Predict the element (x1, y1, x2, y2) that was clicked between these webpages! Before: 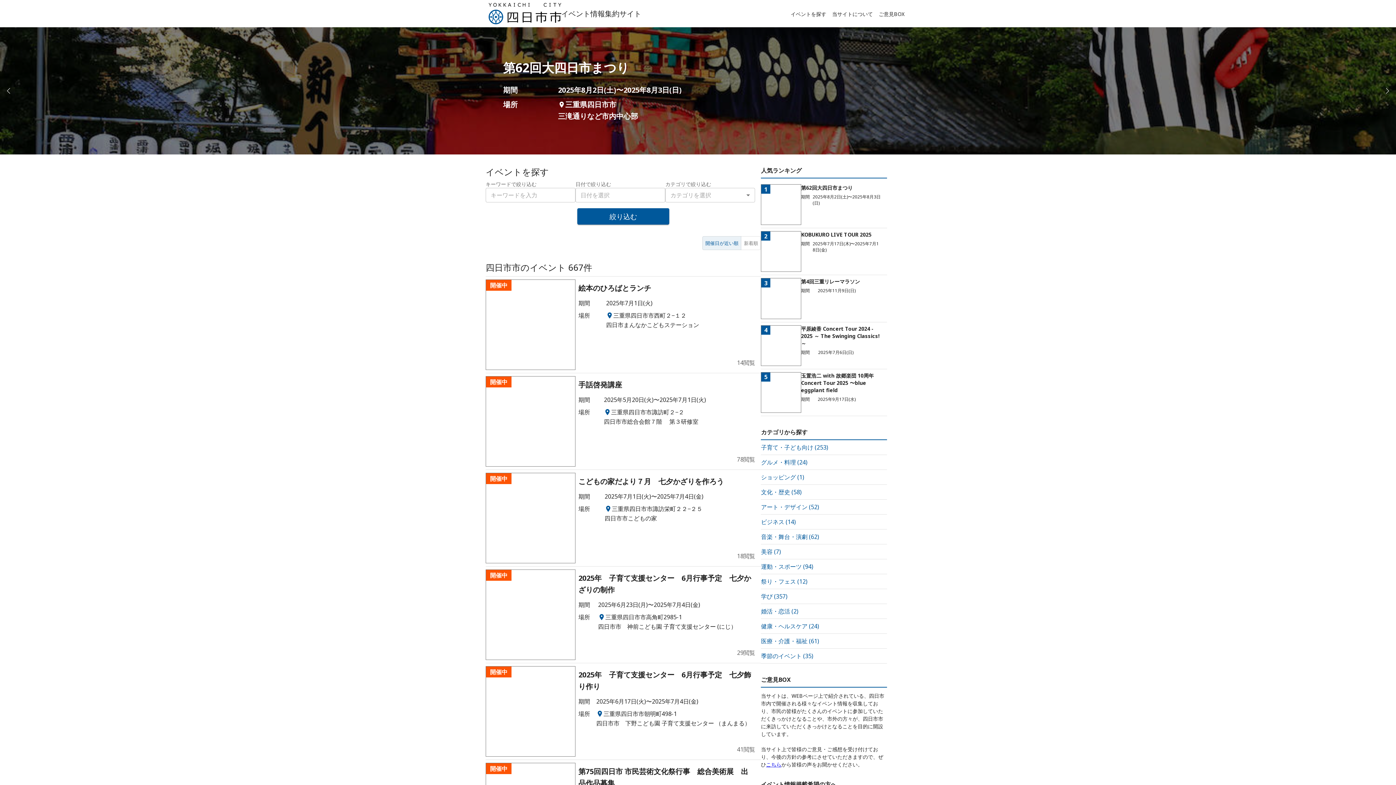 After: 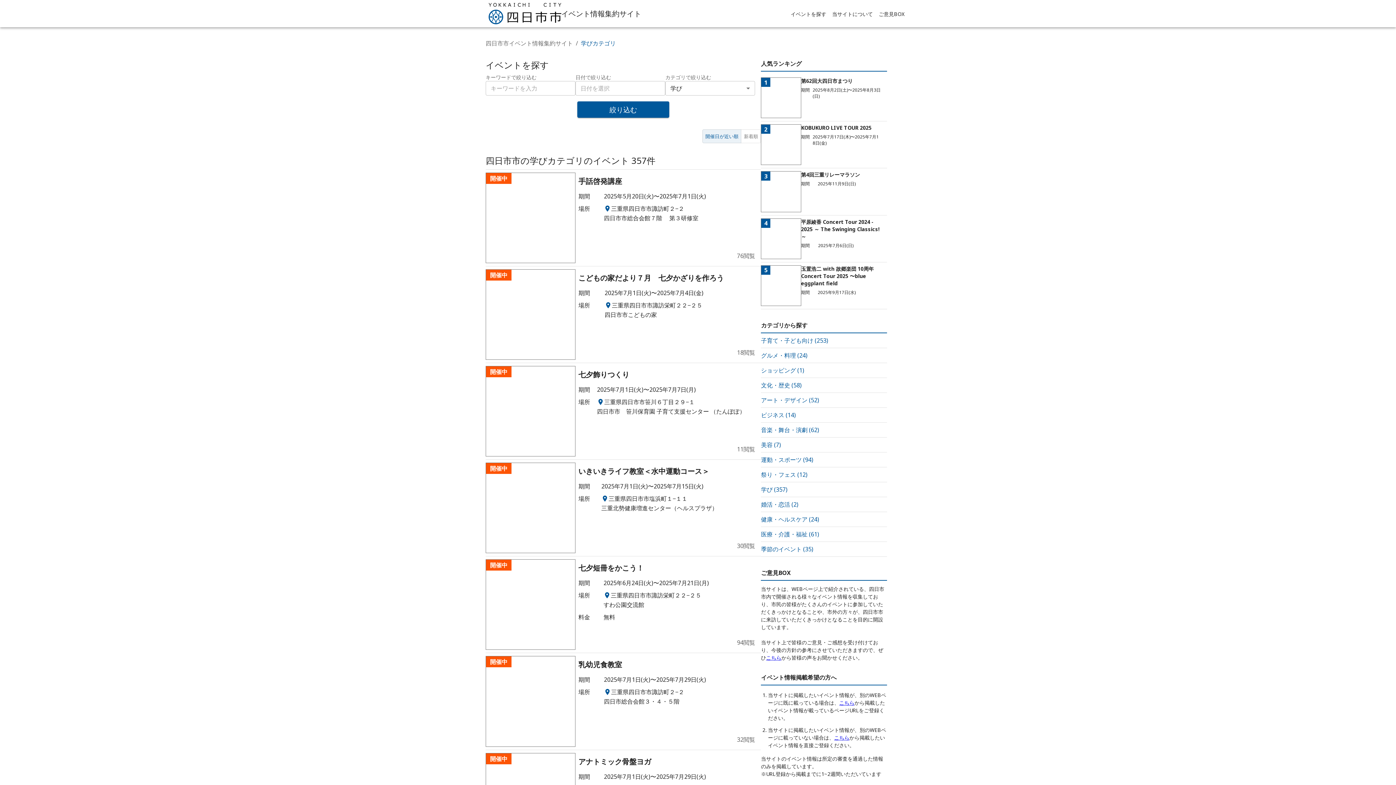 Action: bbox: (761, 592, 787, 600) label: 学び (357)